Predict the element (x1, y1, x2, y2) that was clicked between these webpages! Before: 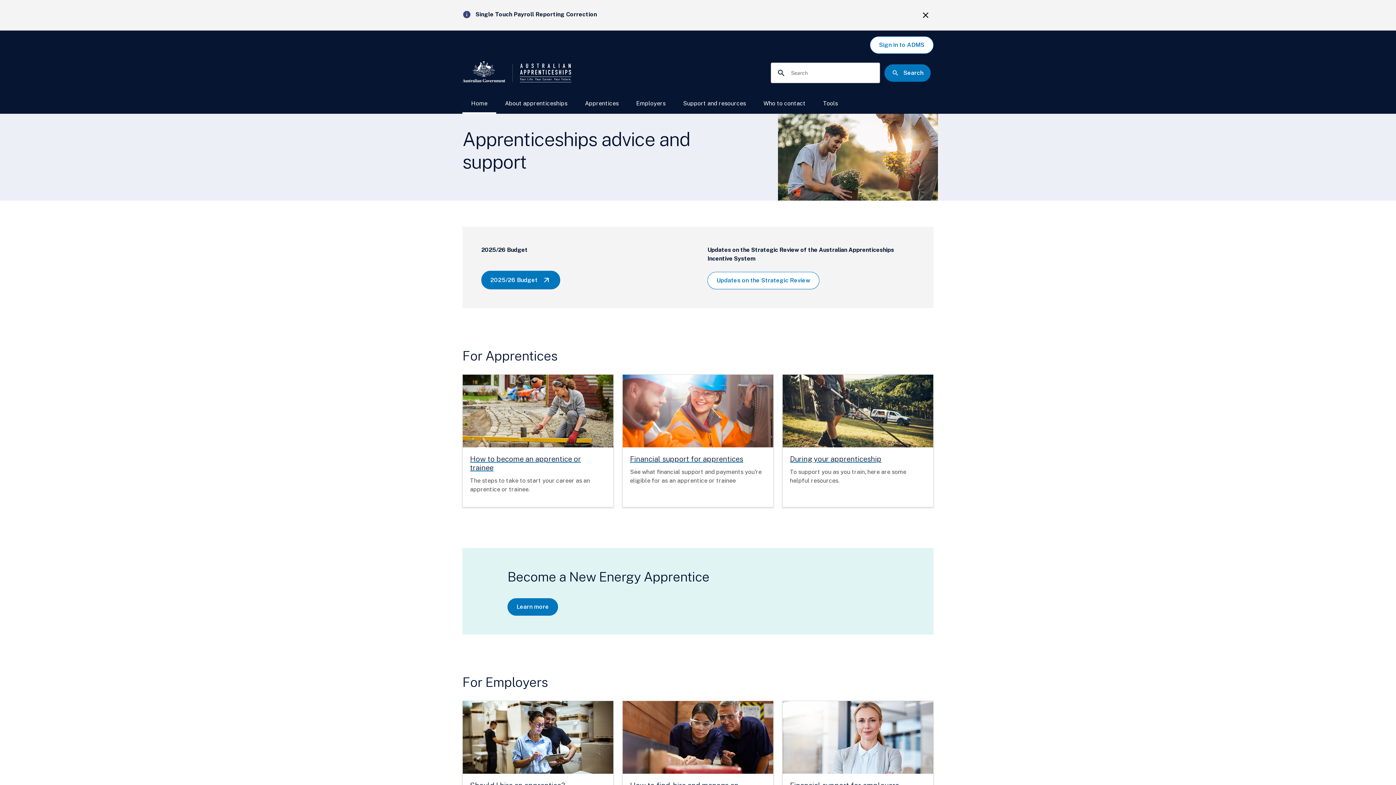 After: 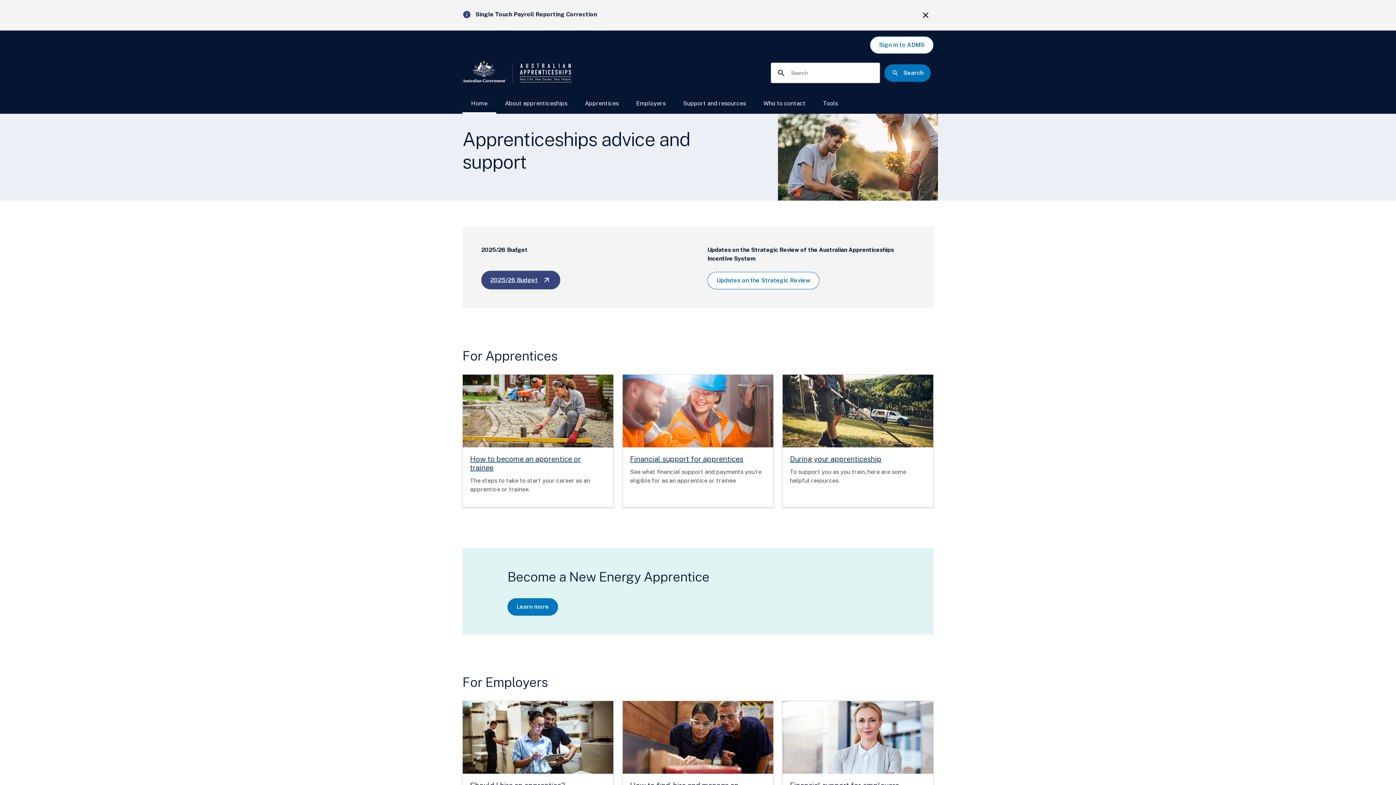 Action: label: 2025/26 Budget
arrow_forward bbox: (481, 270, 560, 289)